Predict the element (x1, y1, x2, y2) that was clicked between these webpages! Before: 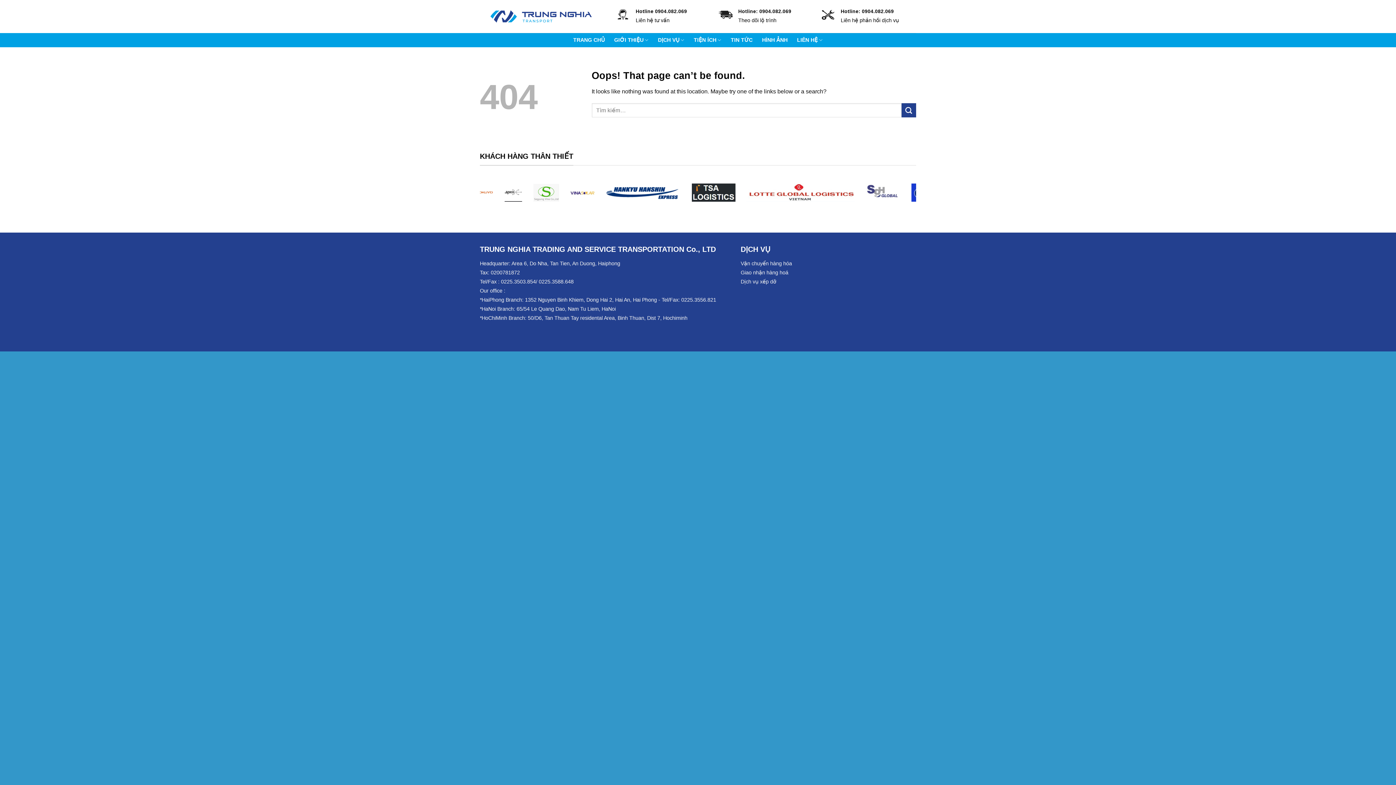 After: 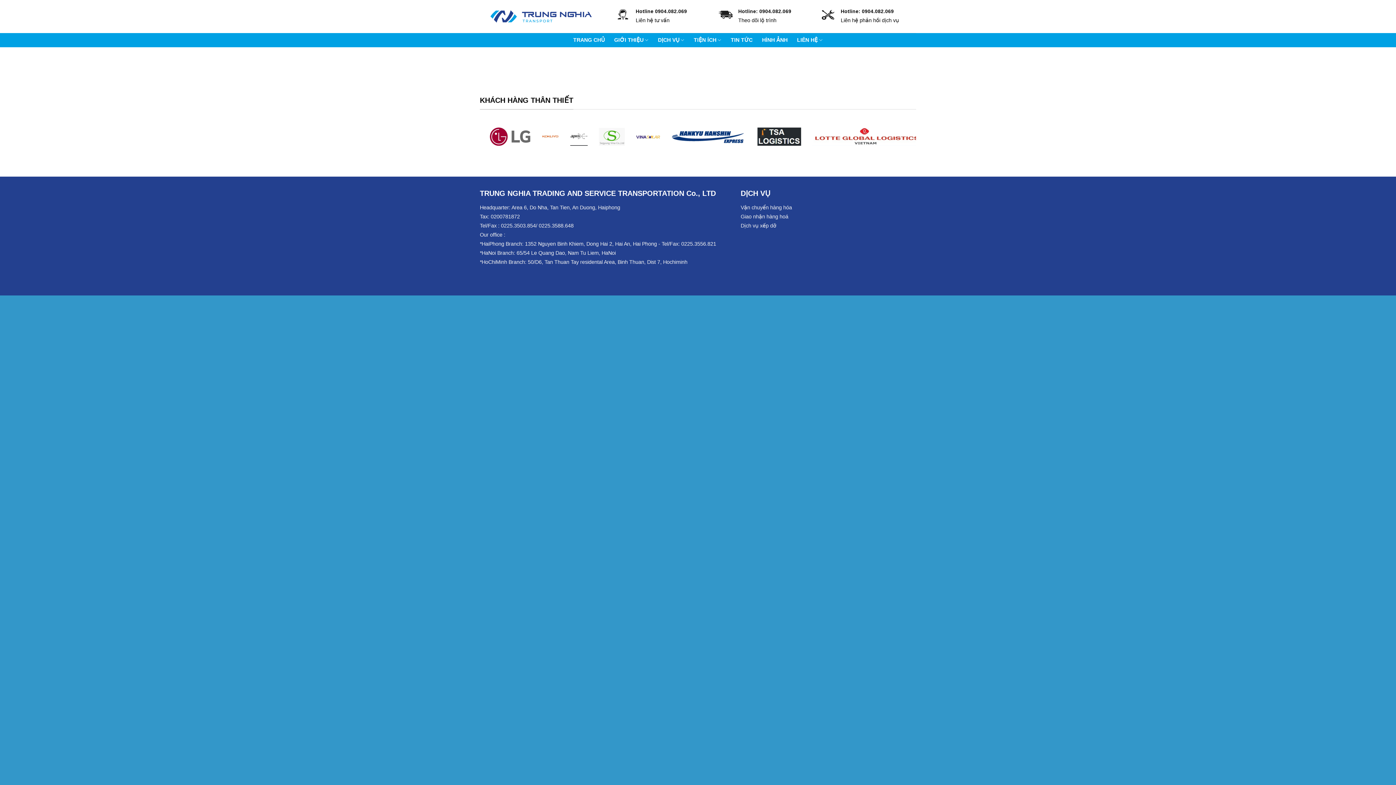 Action: bbox: (730, 33, 752, 47) label: TIN TỨC